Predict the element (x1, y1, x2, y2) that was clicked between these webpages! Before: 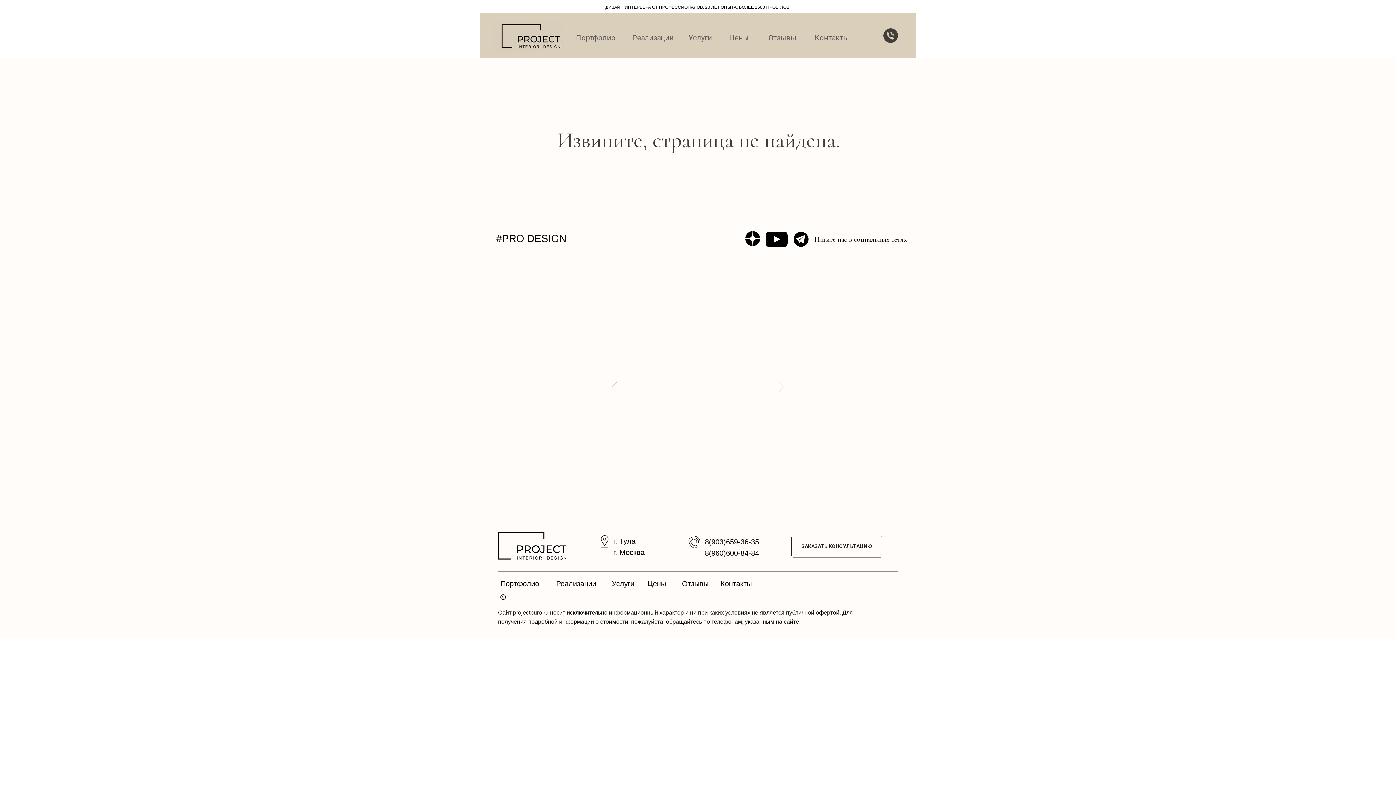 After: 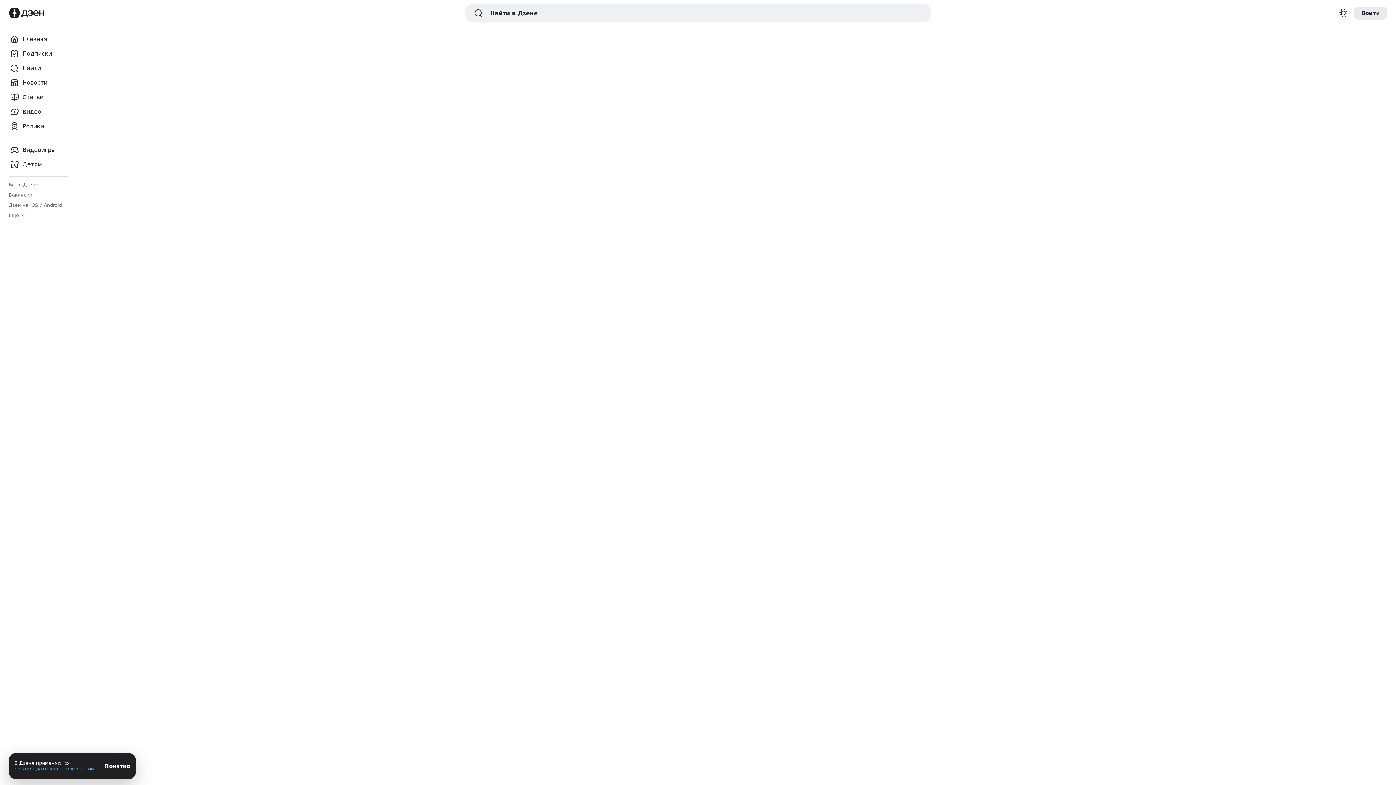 Action: bbox: (745, 231, 760, 246)